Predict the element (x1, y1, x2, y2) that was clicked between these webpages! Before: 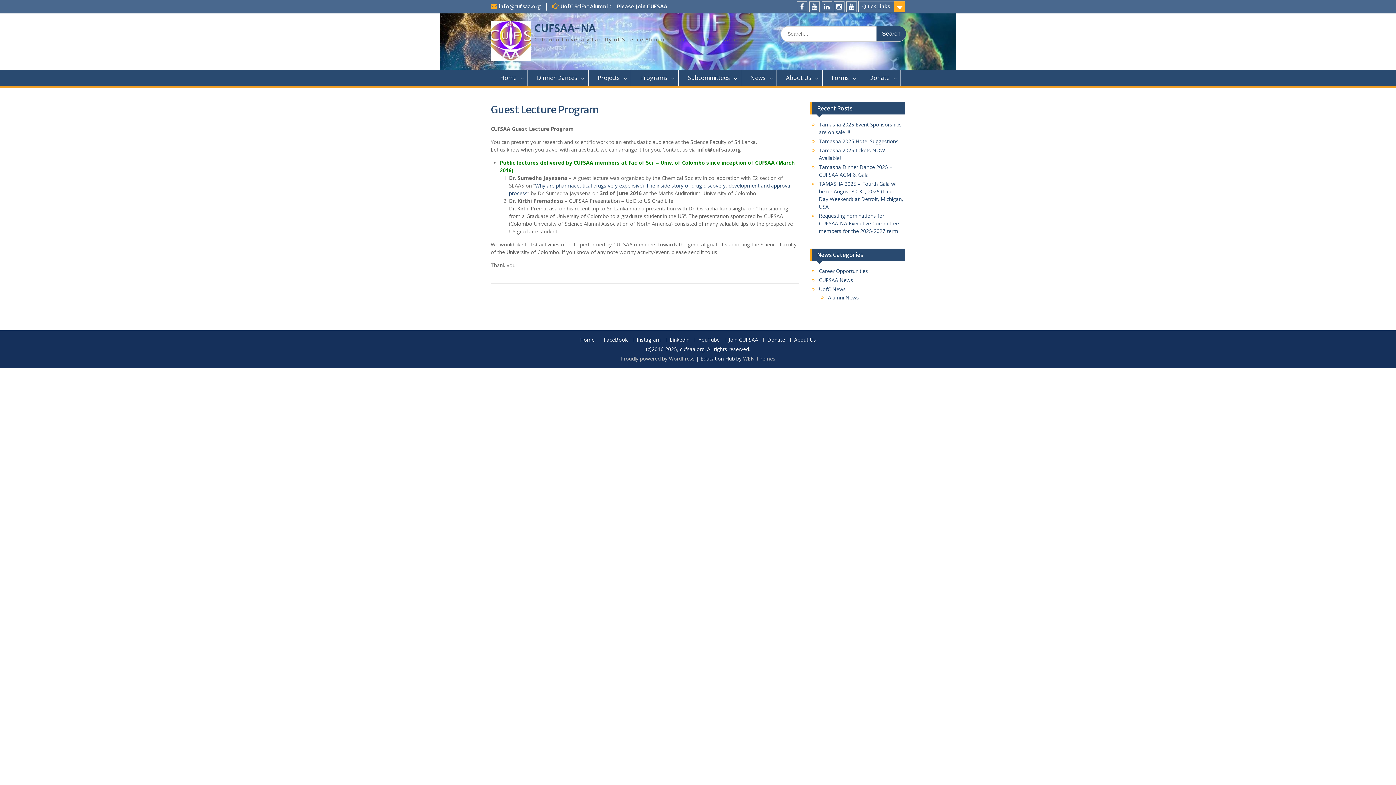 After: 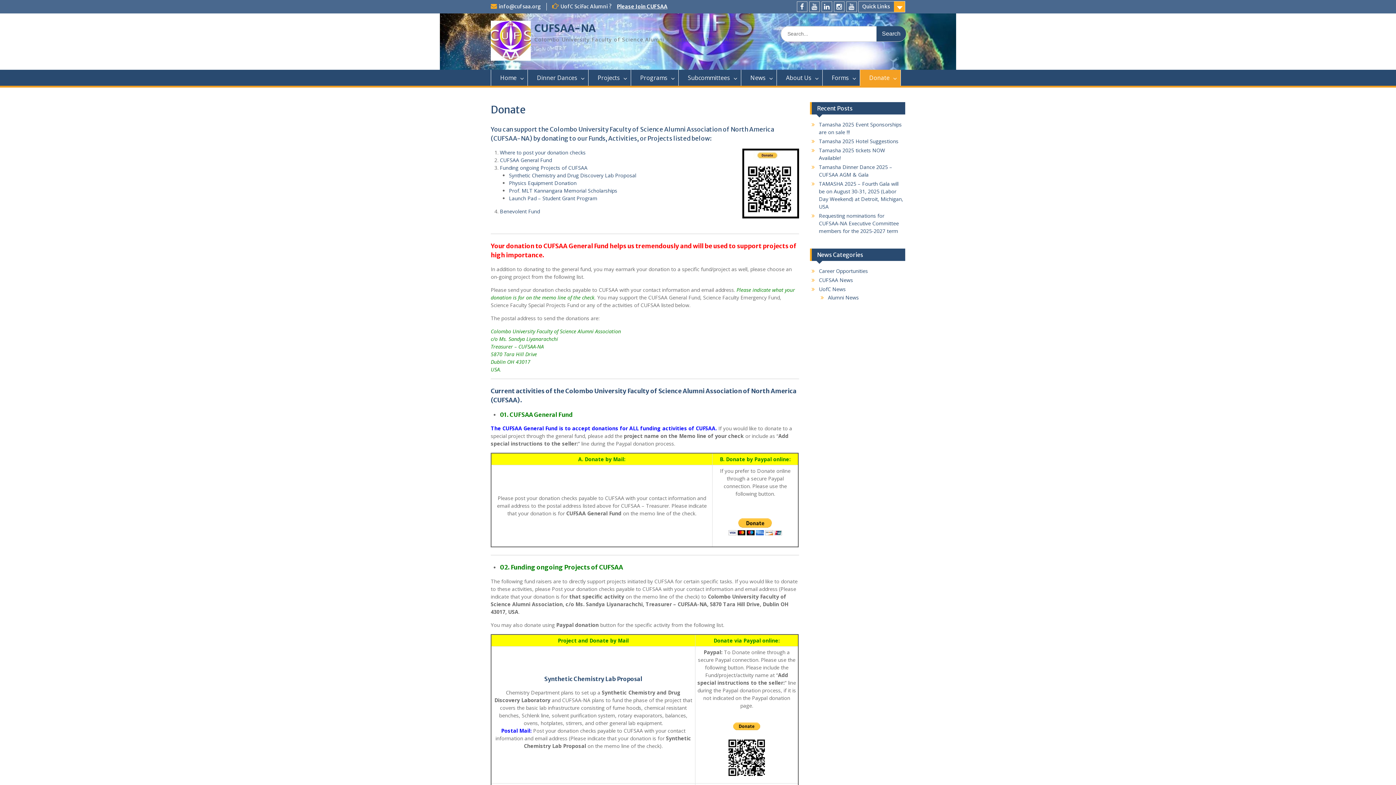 Action: bbox: (763, 337, 788, 342) label: Donate